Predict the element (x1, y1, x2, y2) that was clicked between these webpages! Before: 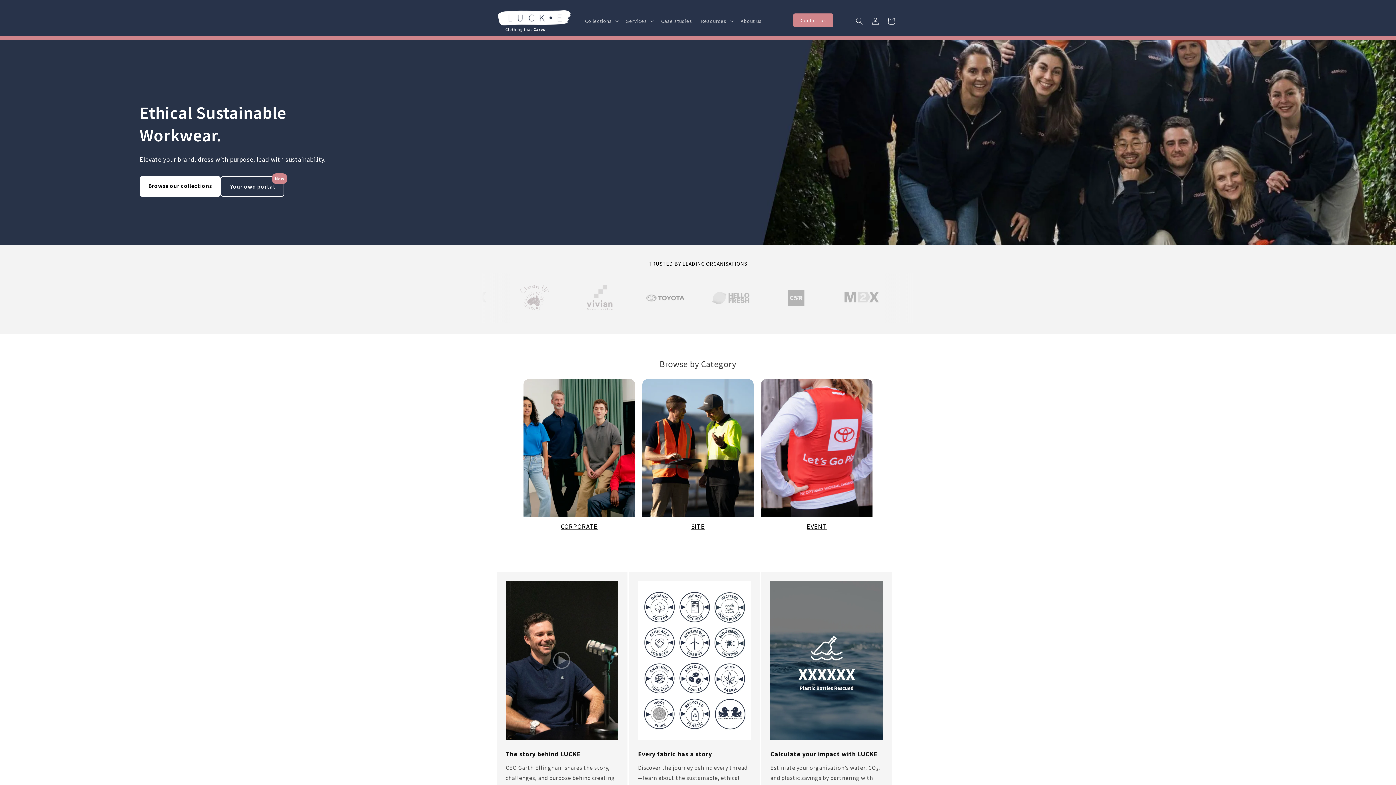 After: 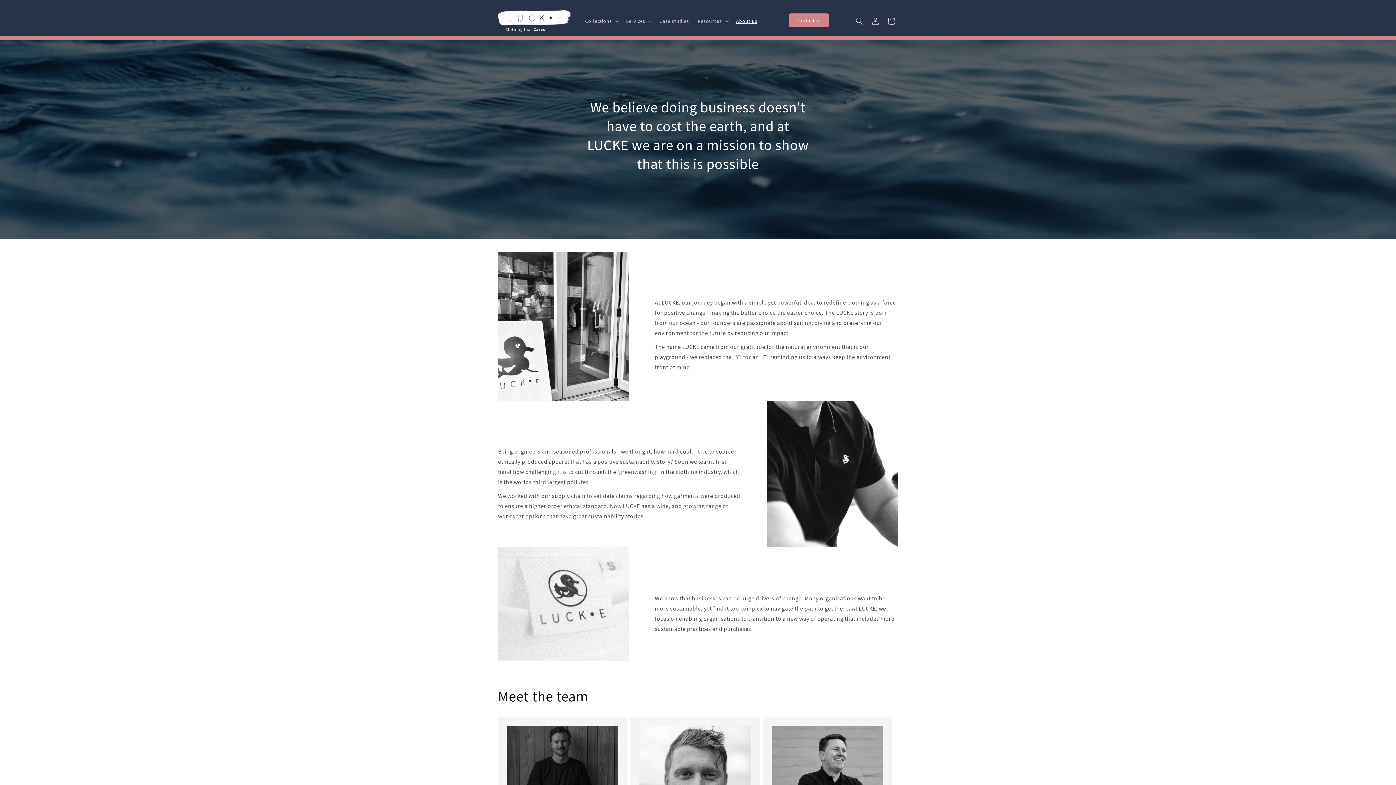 Action: bbox: (736, 13, 766, 28) label: About us